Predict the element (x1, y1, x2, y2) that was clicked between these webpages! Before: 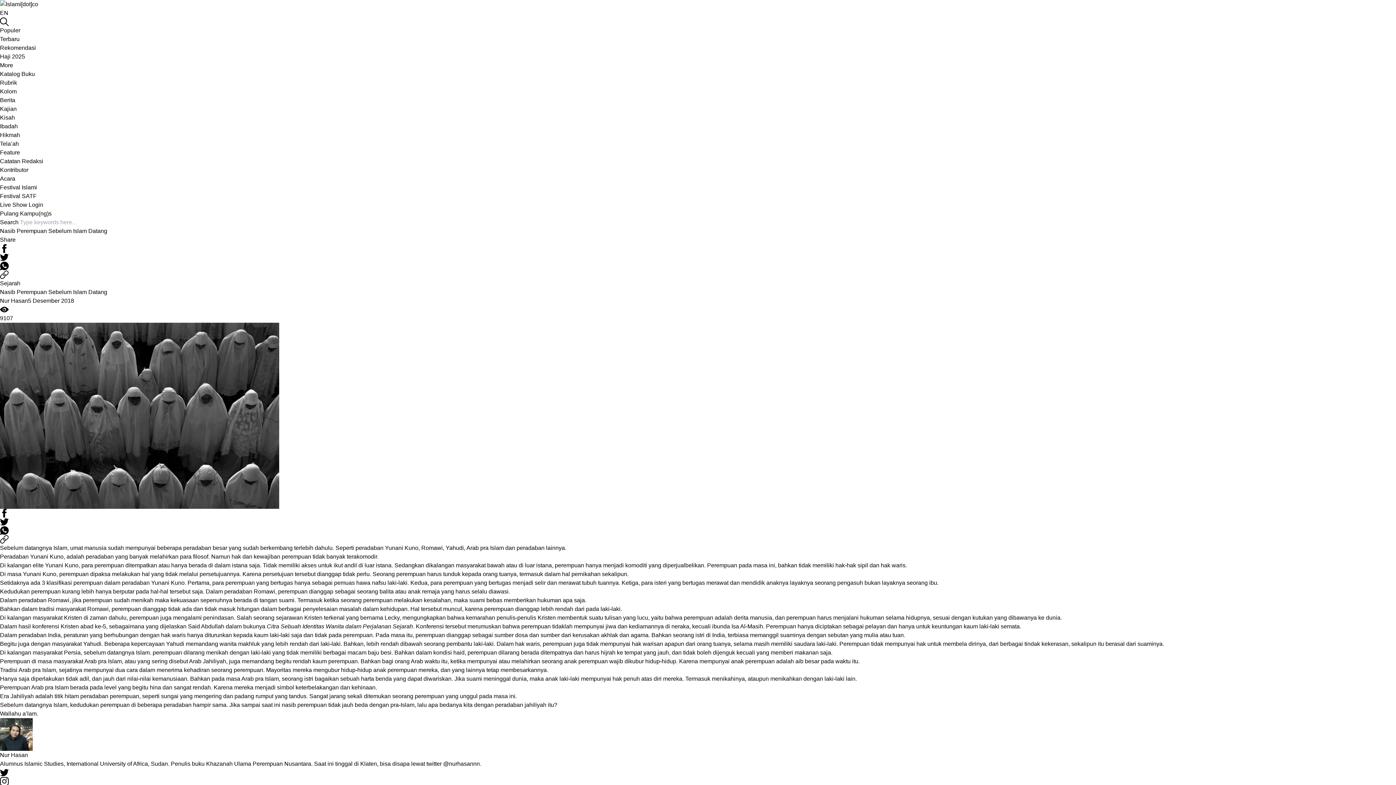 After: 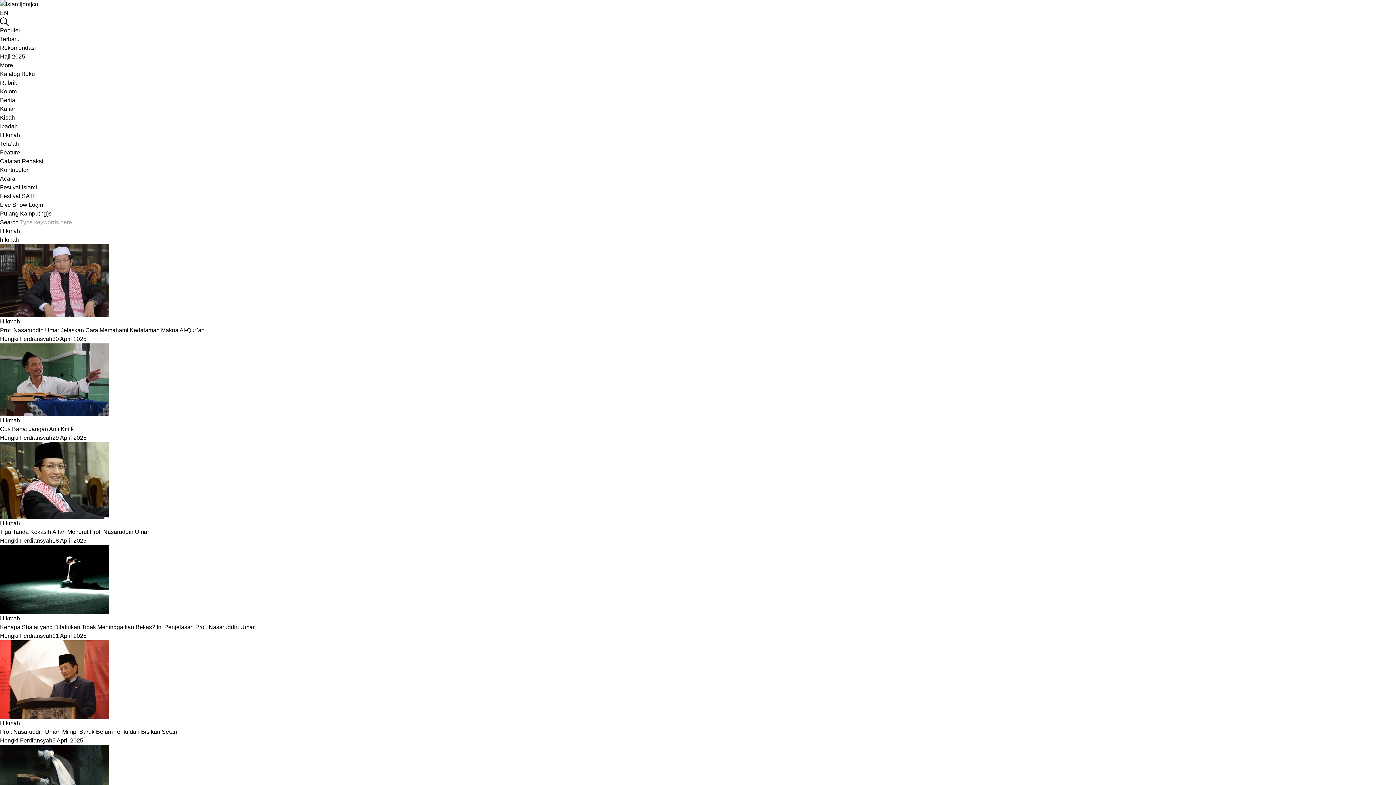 Action: bbox: (0, 132, 20, 138) label: Hikmah